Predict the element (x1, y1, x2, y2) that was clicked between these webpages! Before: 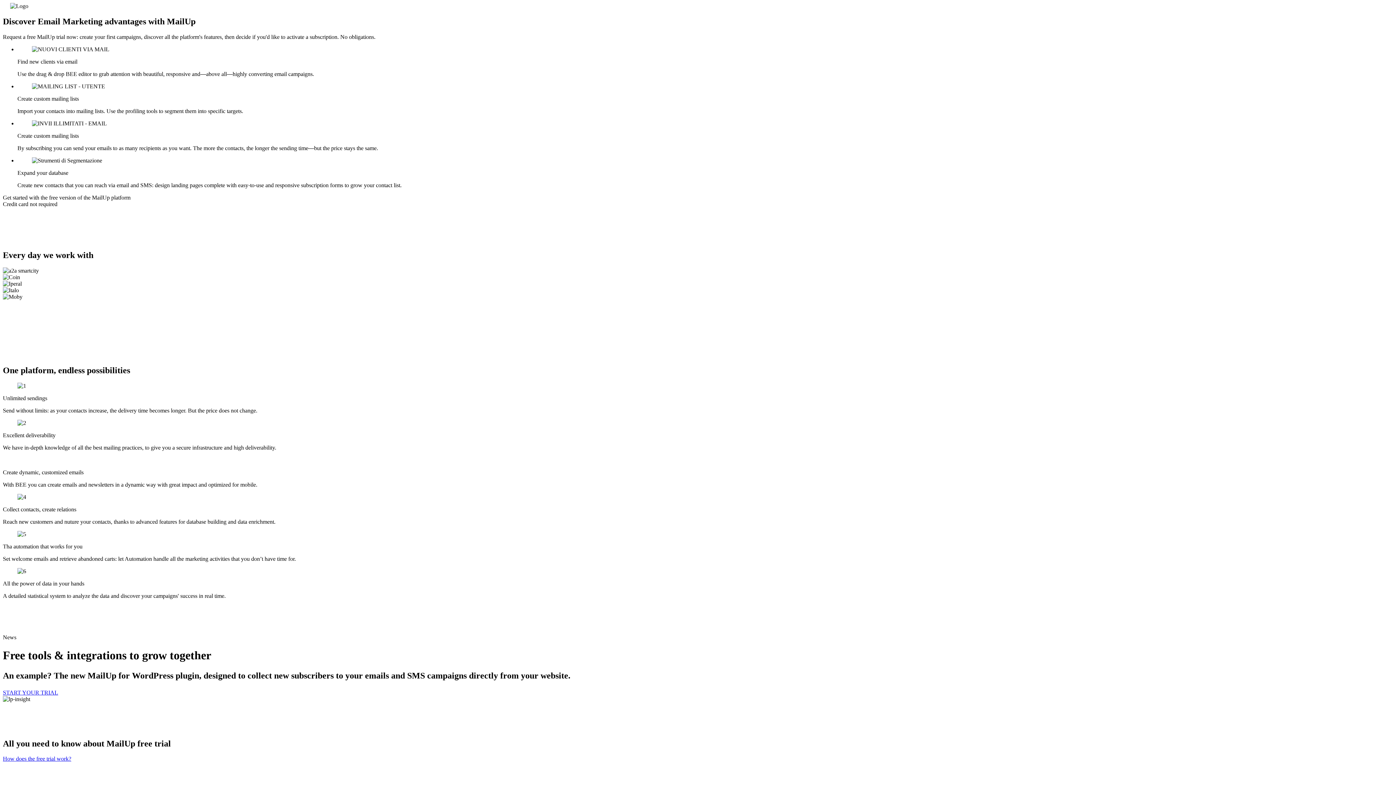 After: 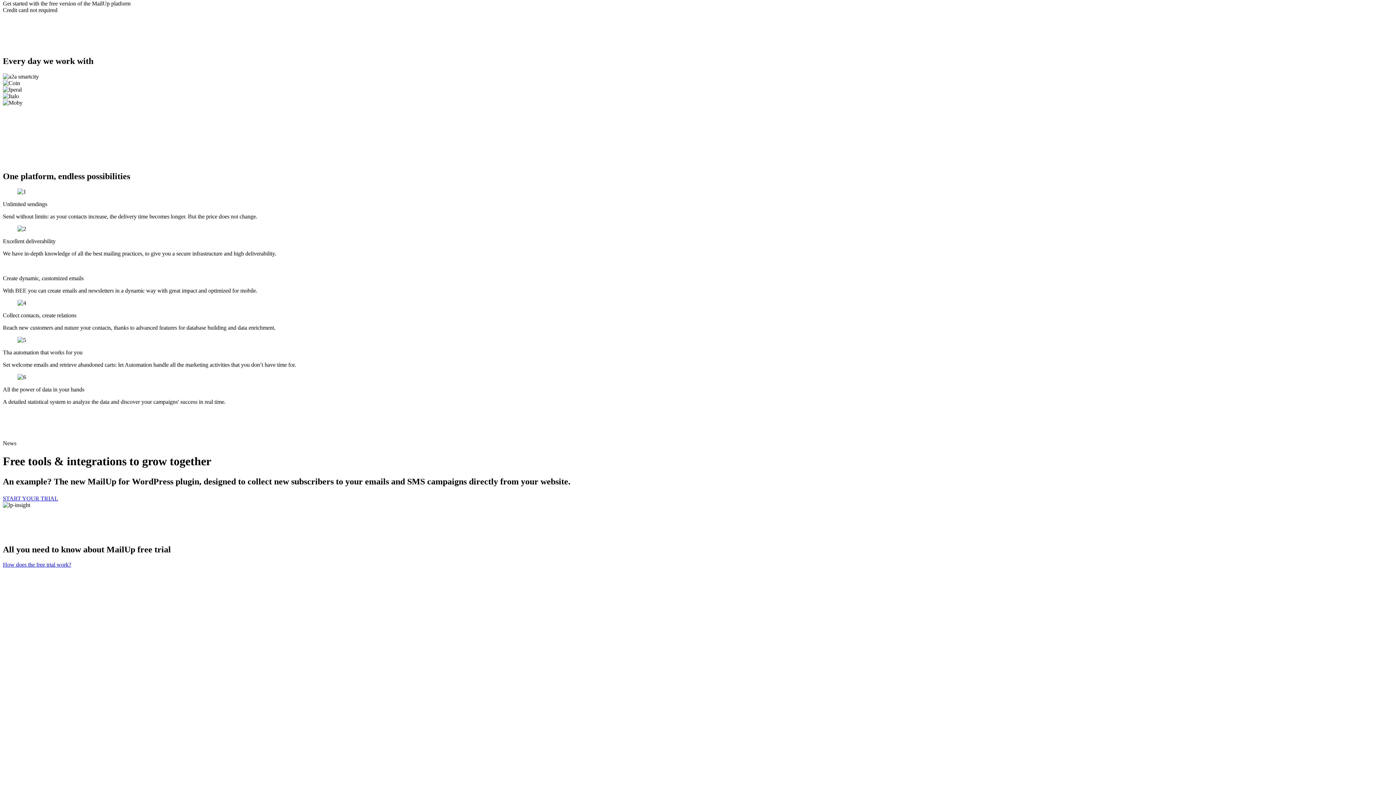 Action: label: START YOUR TRIAL bbox: (2, 689, 1393, 696)